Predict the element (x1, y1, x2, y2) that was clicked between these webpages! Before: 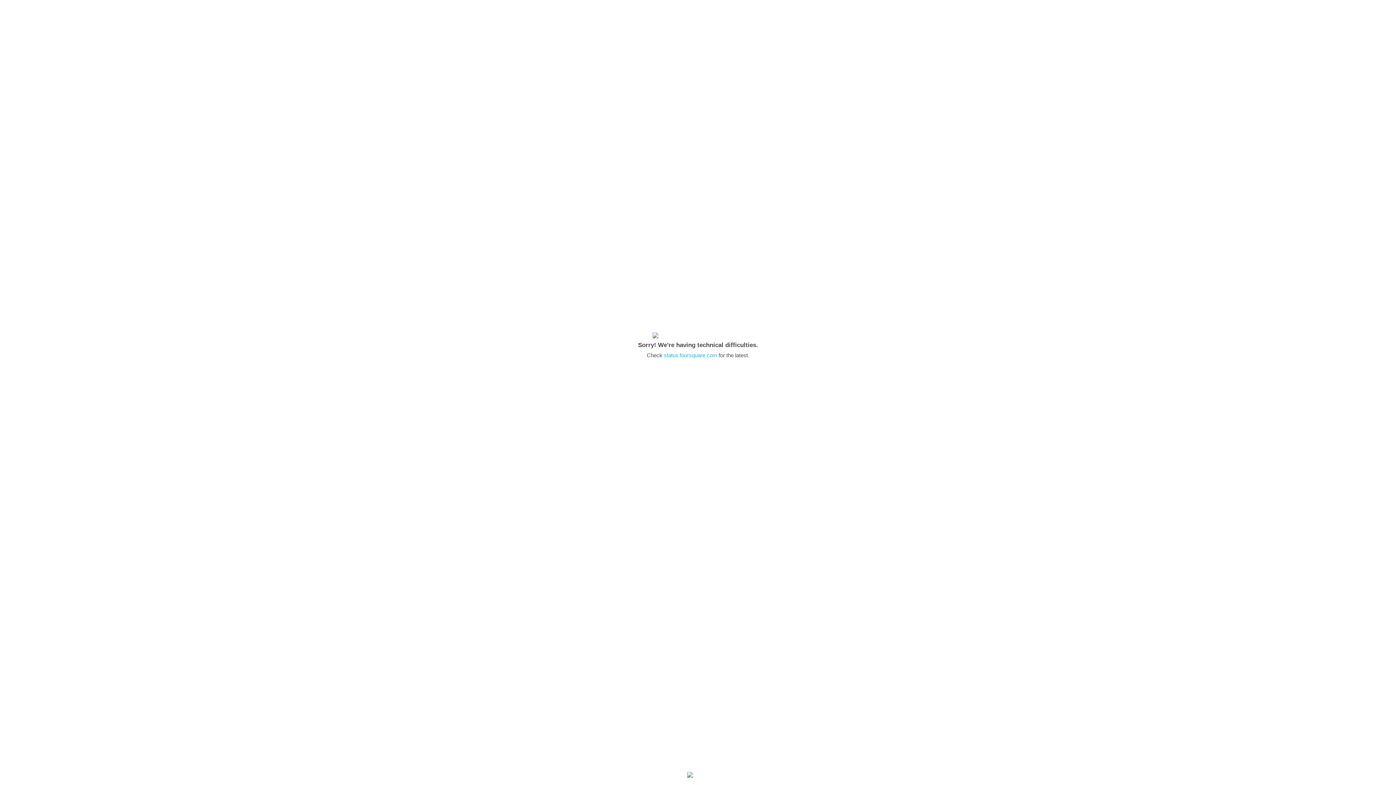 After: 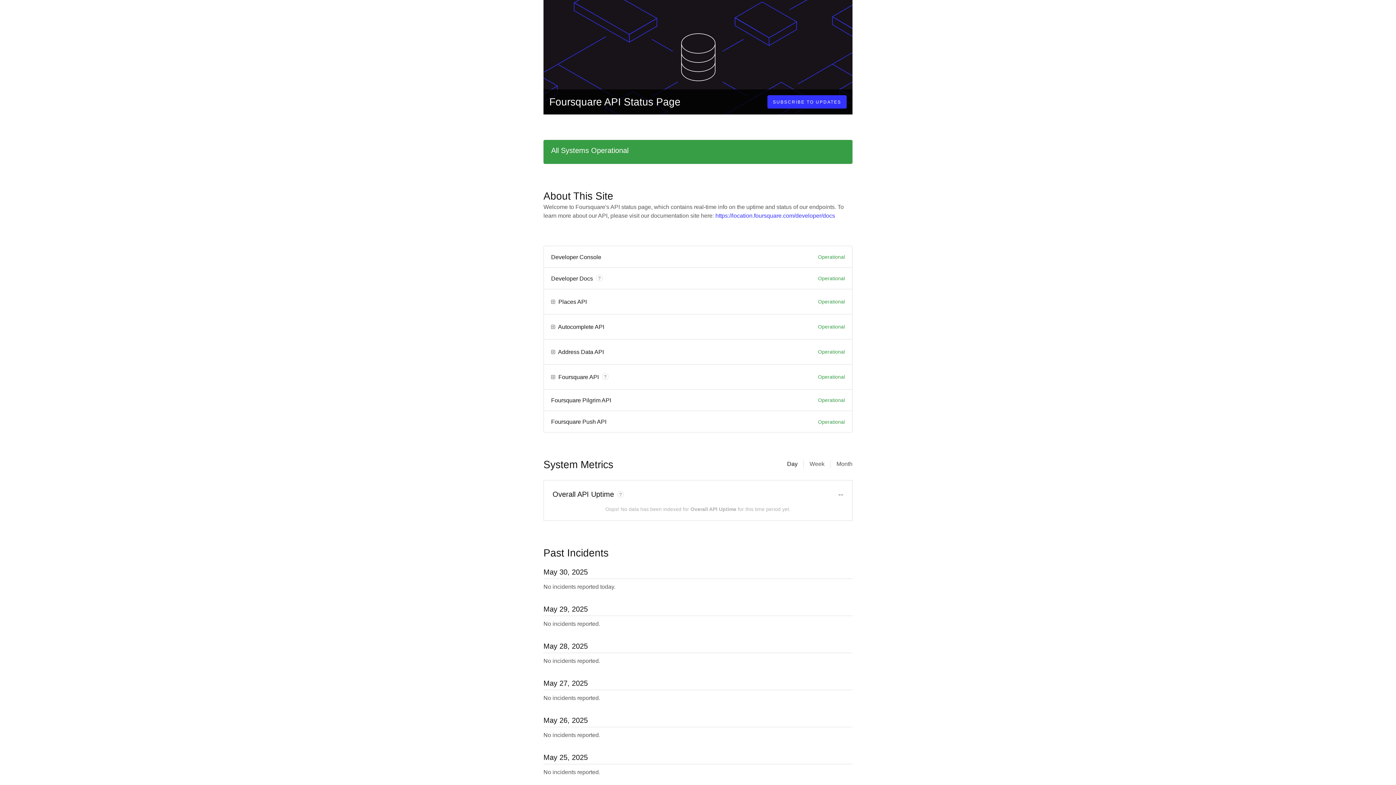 Action: label: status.foursquare.com bbox: (664, 352, 717, 358)